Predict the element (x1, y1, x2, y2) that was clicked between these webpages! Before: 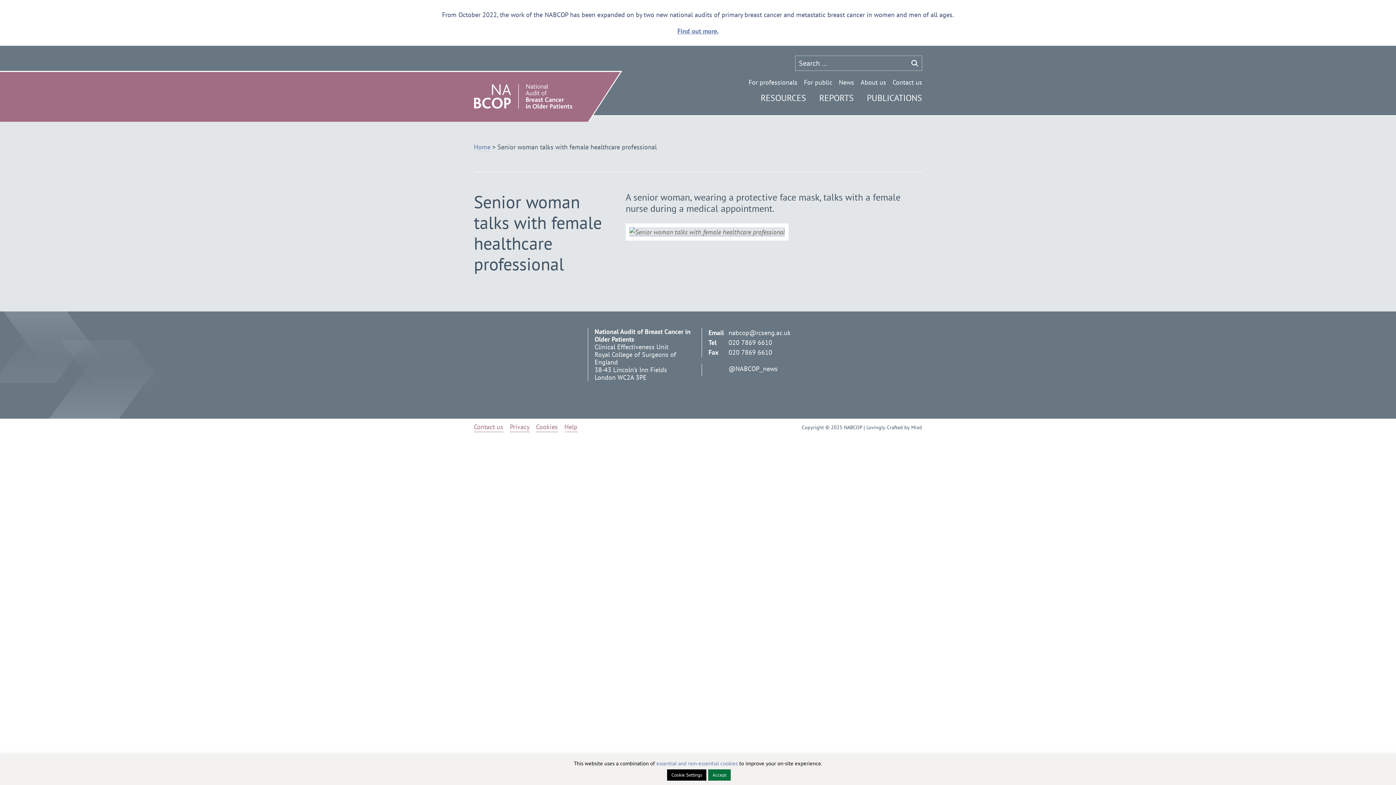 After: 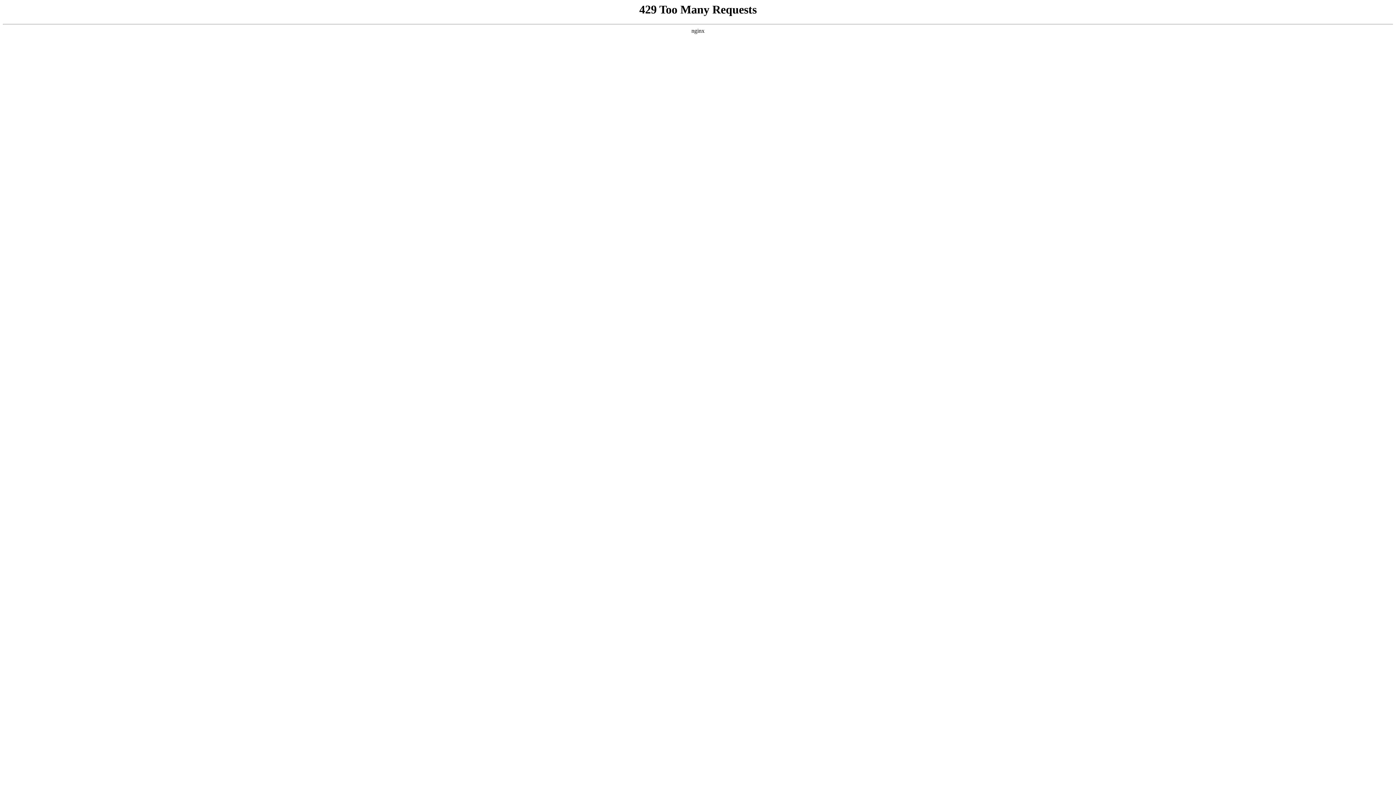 Action: bbox: (854, 74, 886, 87) label: About us